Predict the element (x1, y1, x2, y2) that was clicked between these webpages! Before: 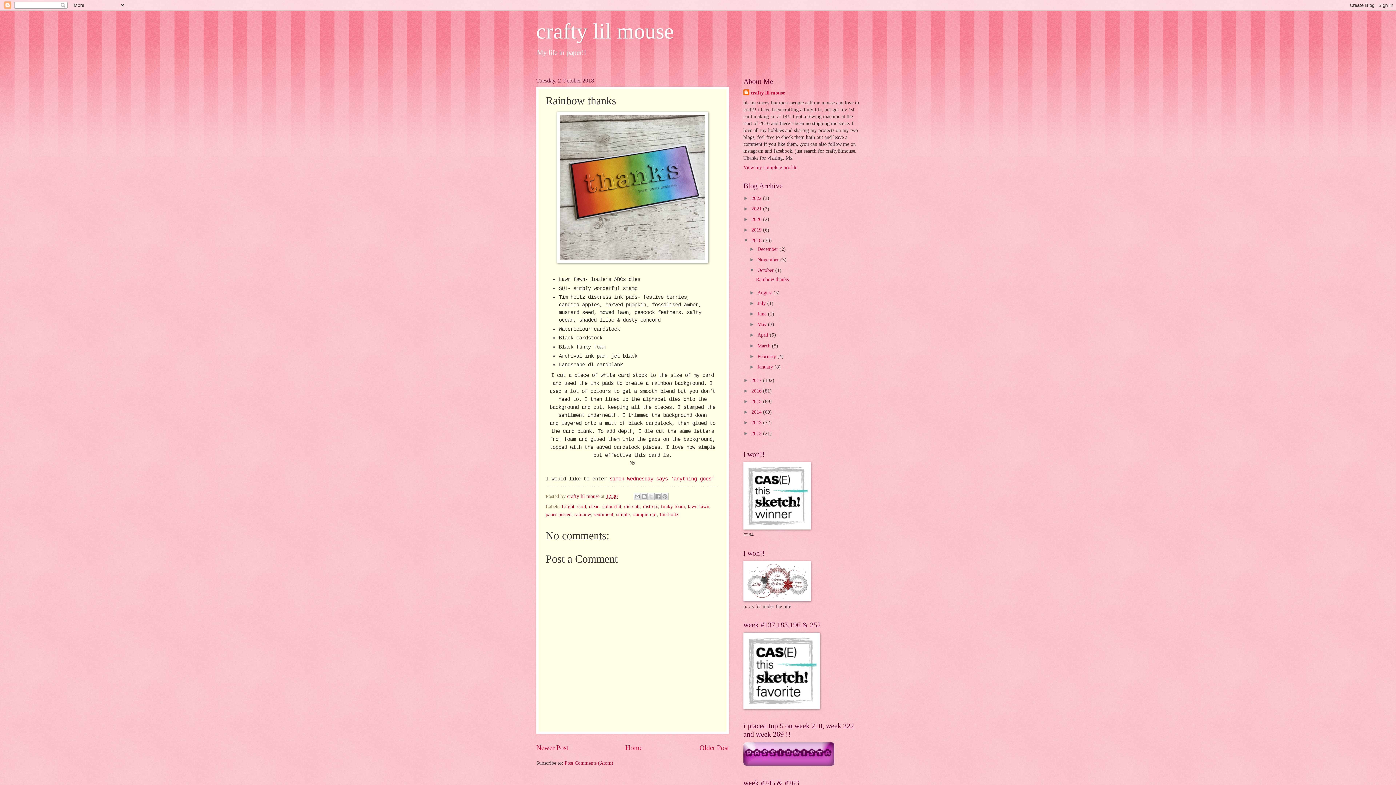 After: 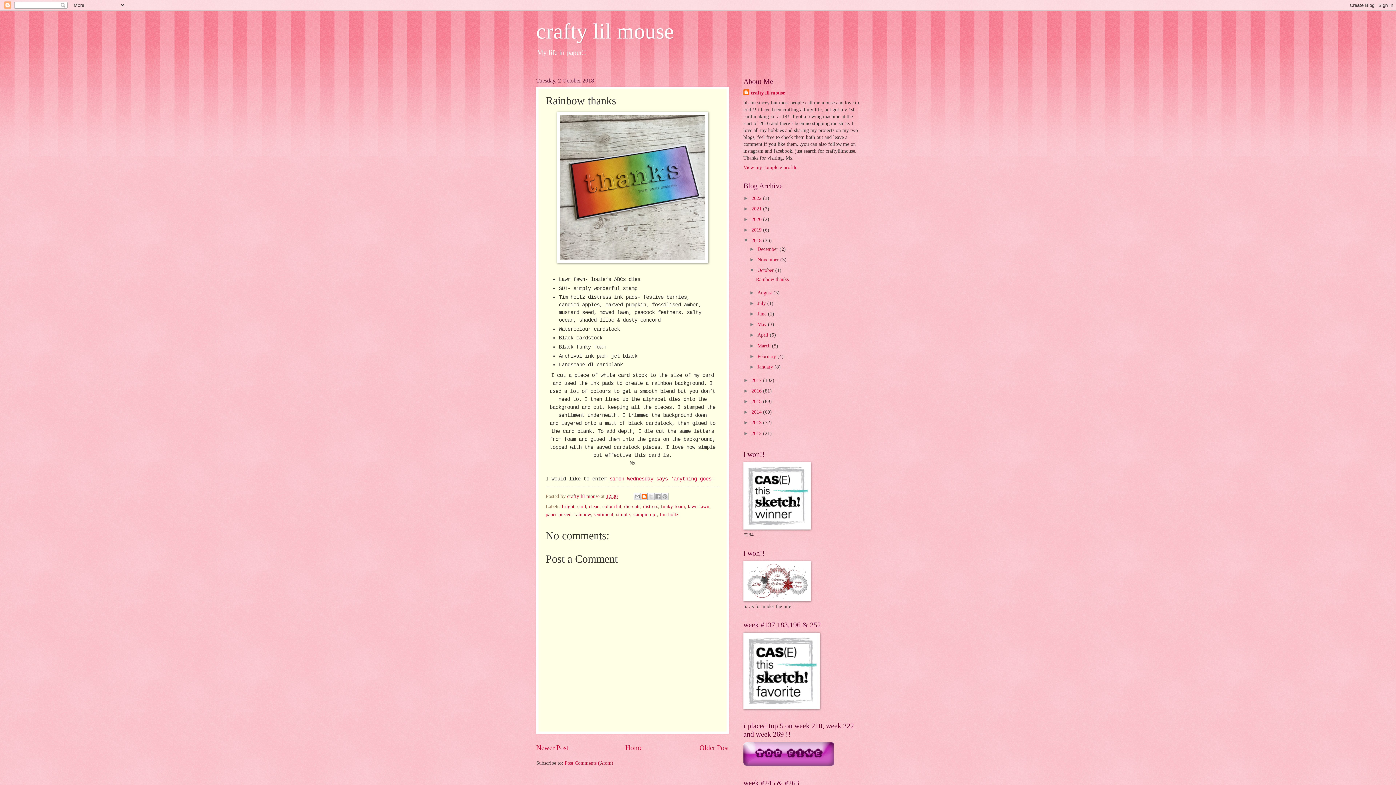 Action: bbox: (640, 493, 648, 500) label: BlogThis!